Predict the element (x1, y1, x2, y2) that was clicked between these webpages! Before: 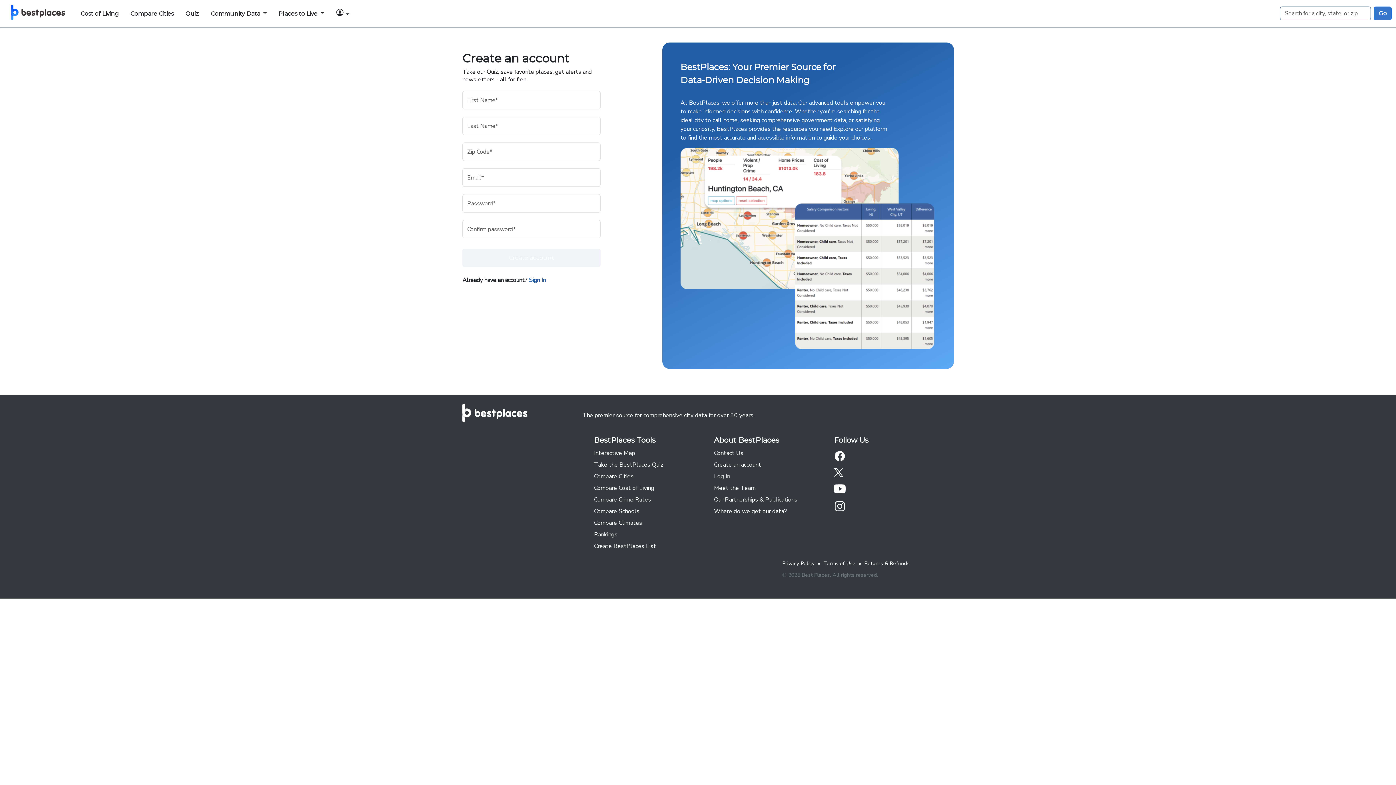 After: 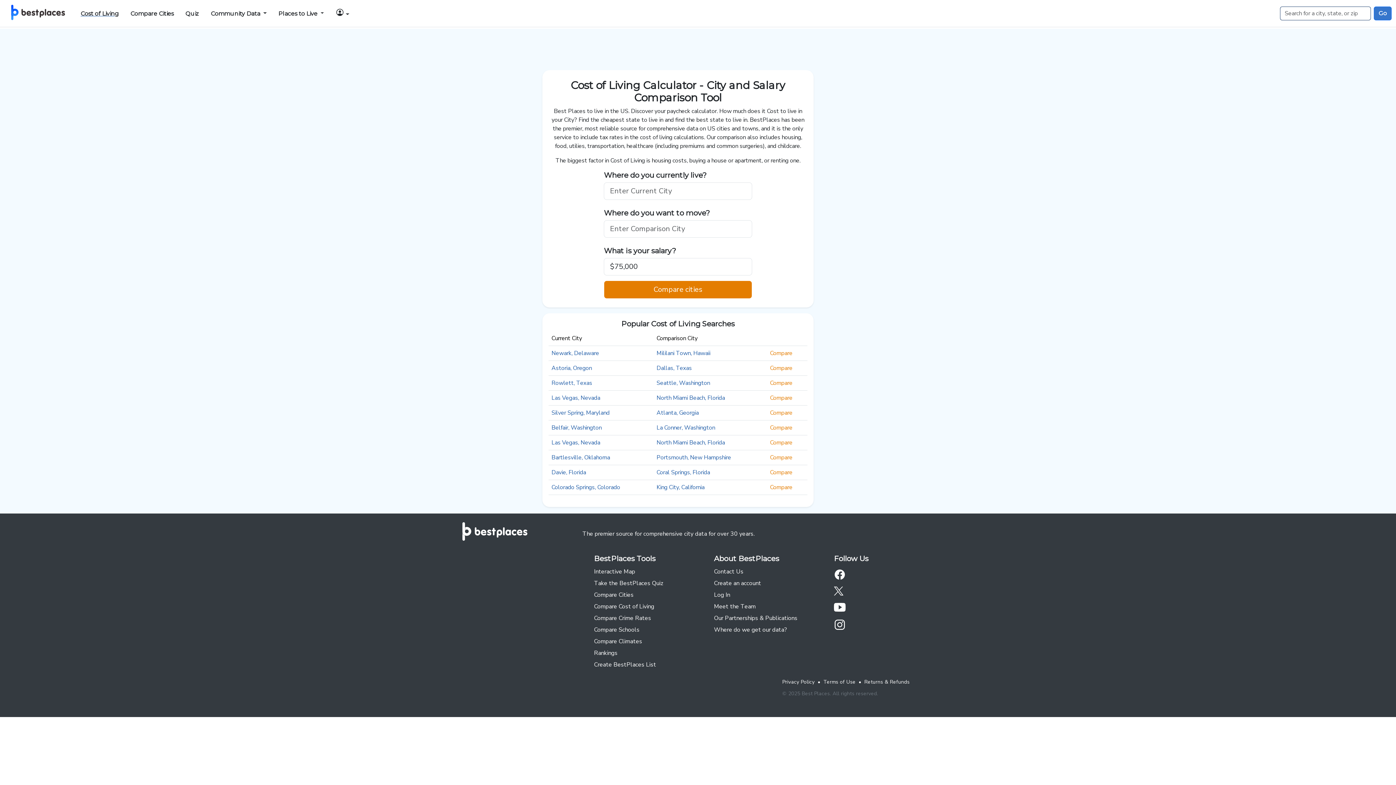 Action: label: Cost of Living bbox: (77, 6, 121, 20)